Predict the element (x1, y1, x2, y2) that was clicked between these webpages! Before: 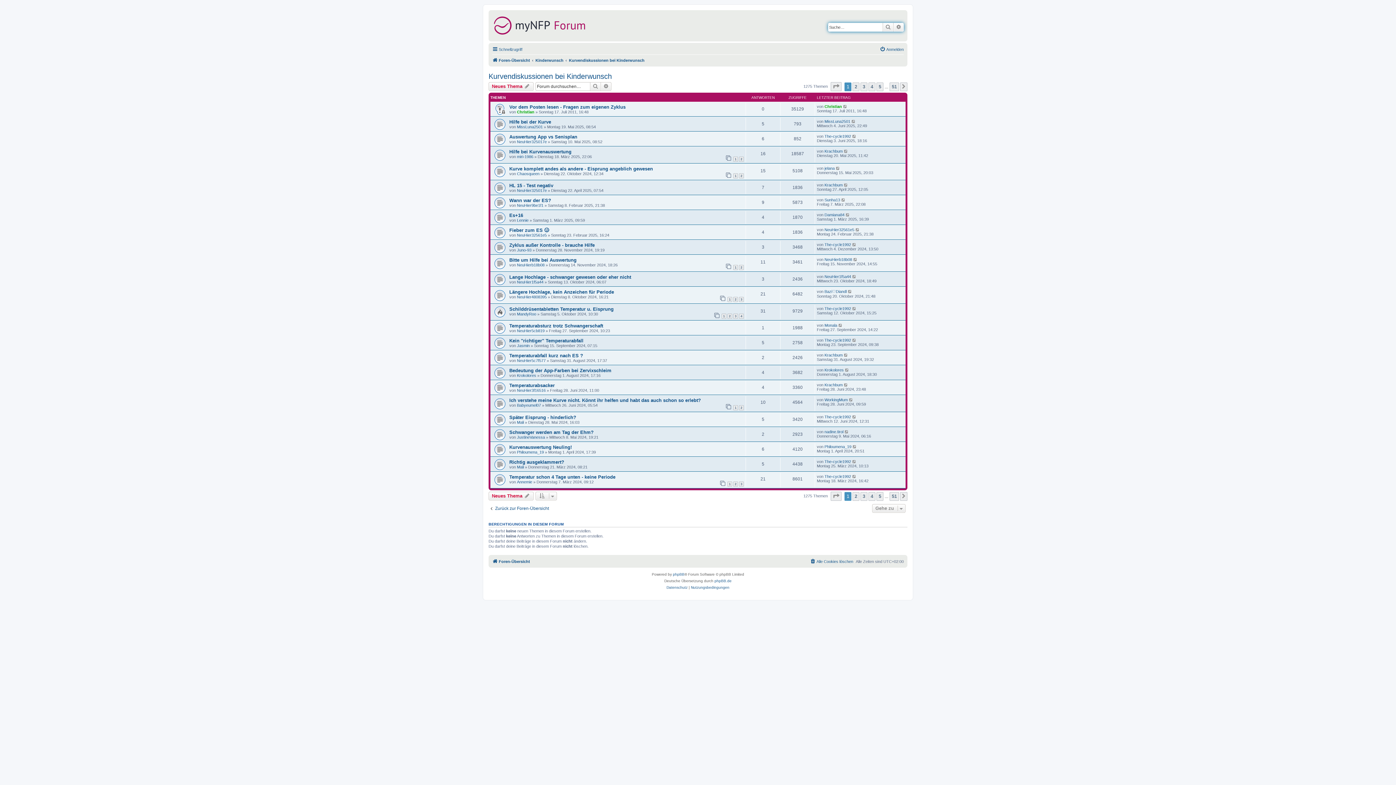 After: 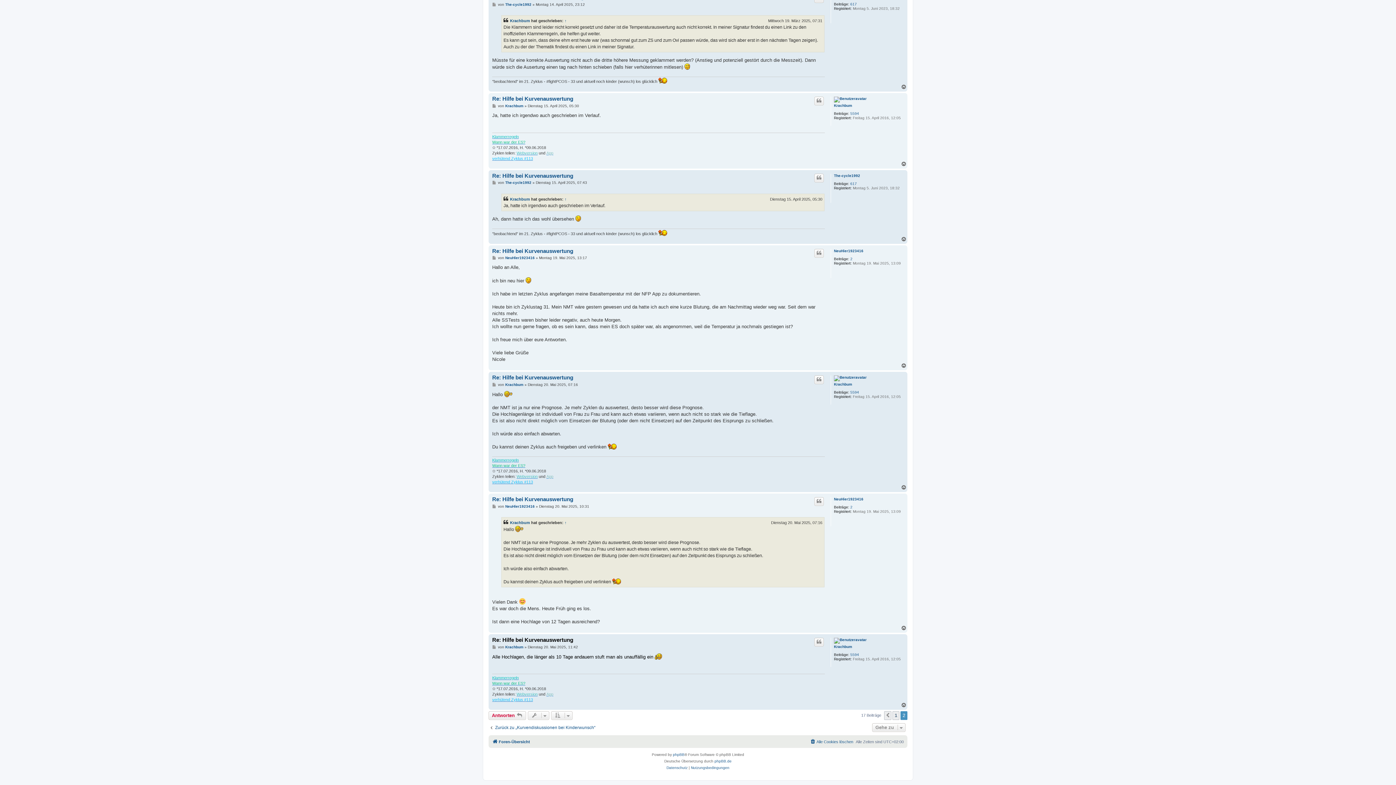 Action: bbox: (844, 149, 848, 153)